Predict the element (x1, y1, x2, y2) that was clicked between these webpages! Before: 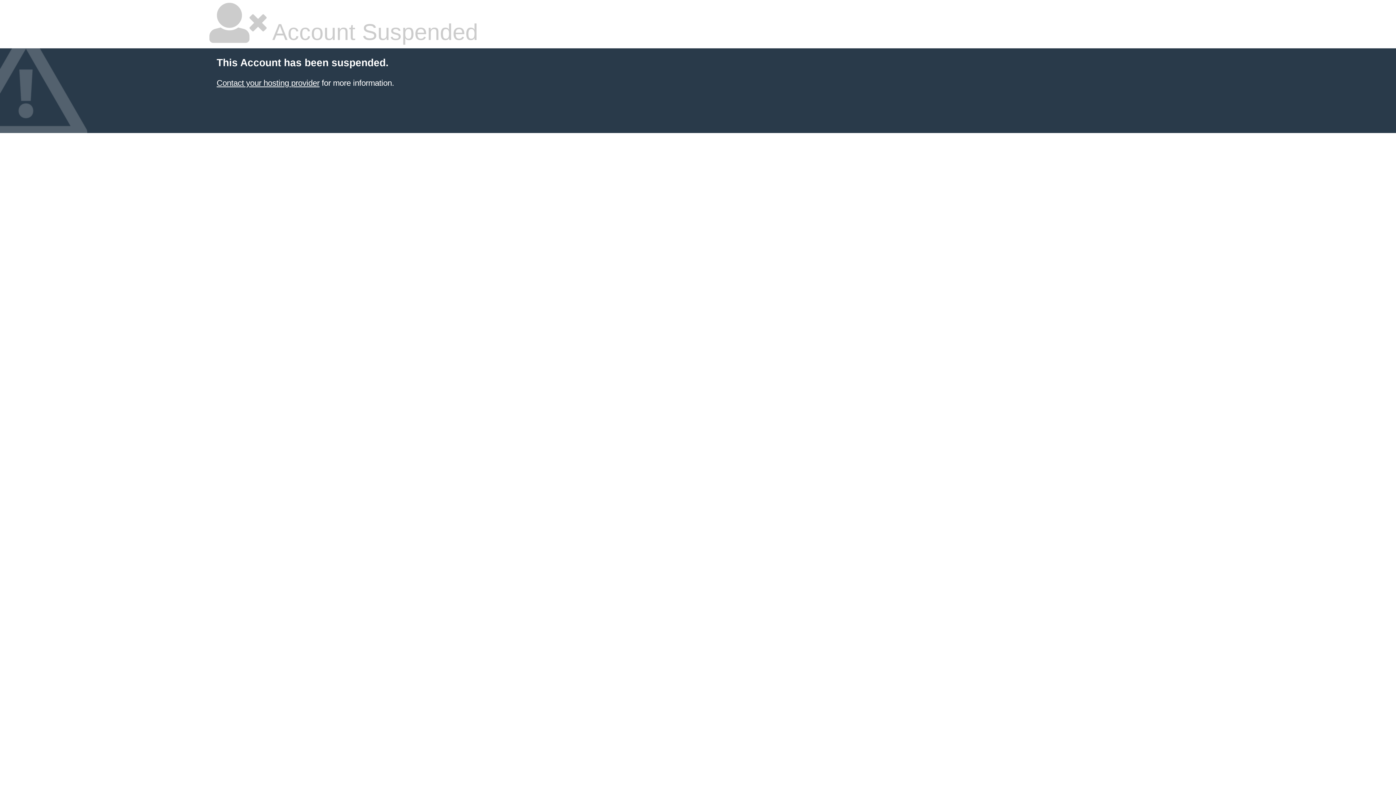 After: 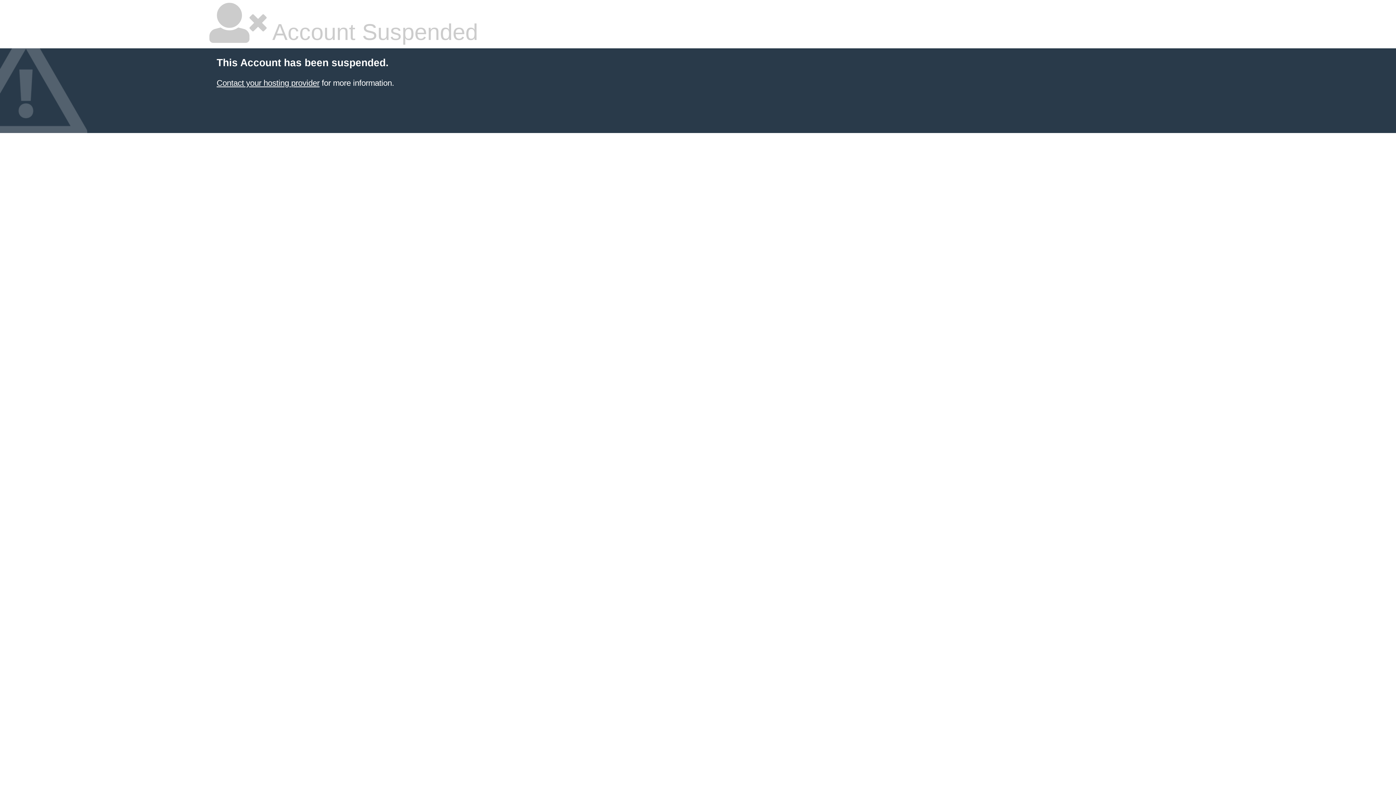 Action: label: Contact your hosting provider bbox: (216, 78, 319, 87)